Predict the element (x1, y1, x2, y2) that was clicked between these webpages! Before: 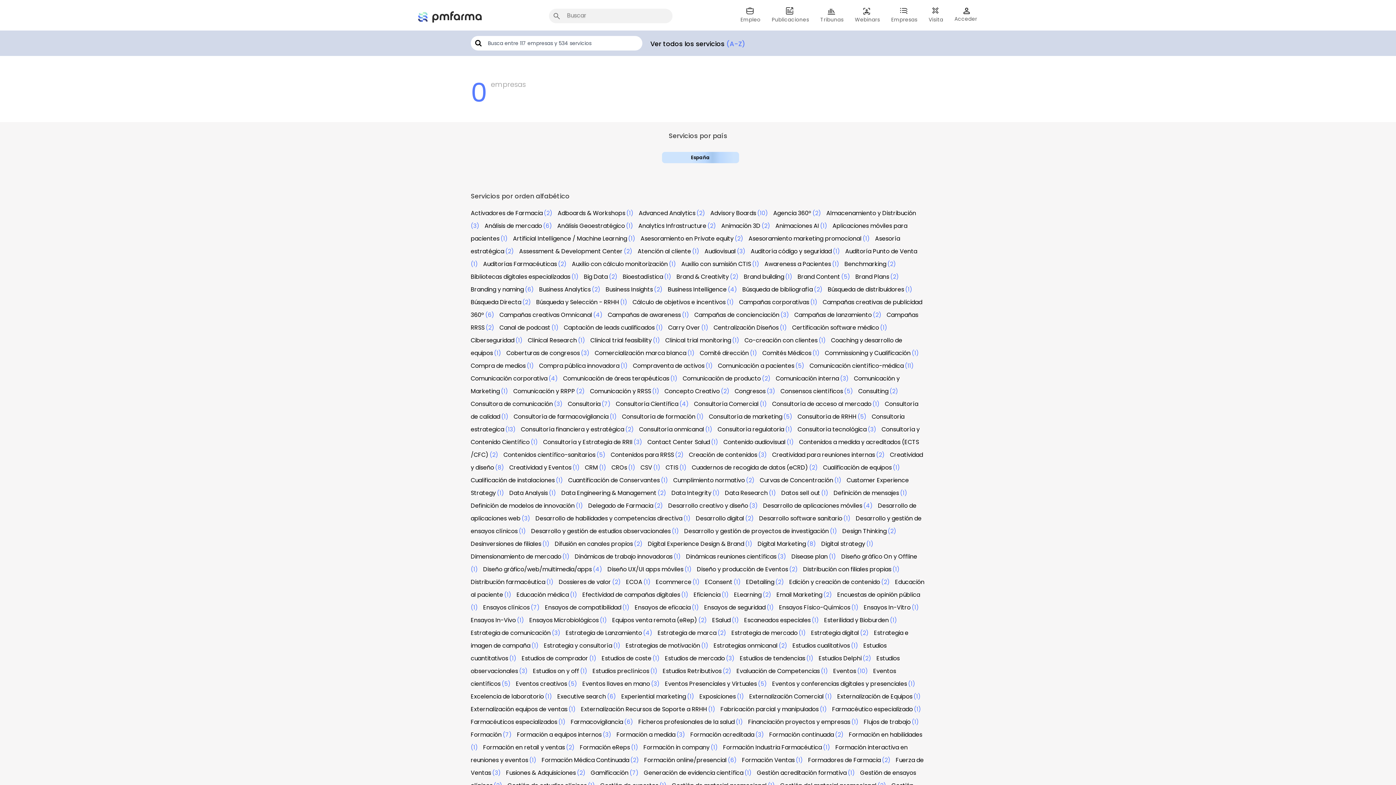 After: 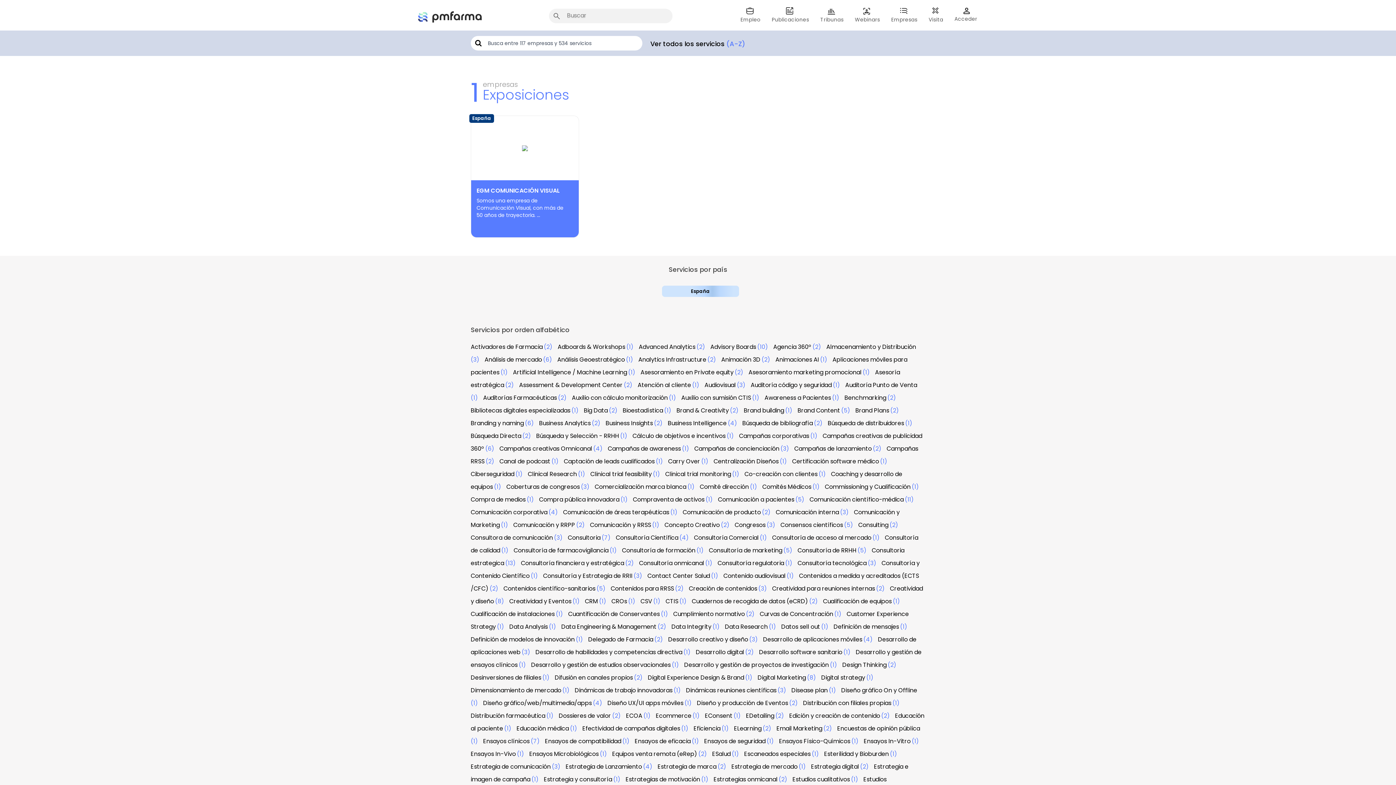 Action: label: Exposiciones bbox: (699, 692, 736, 701)